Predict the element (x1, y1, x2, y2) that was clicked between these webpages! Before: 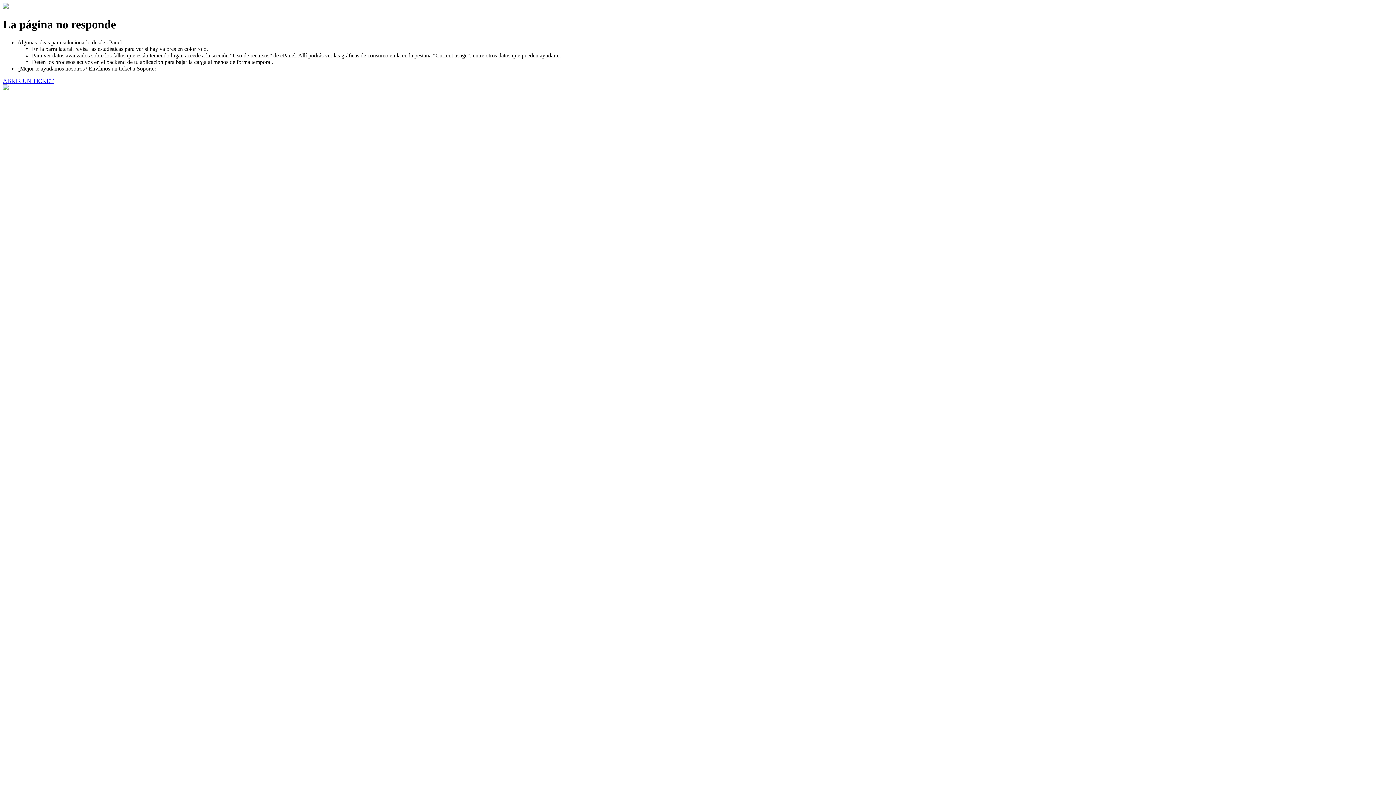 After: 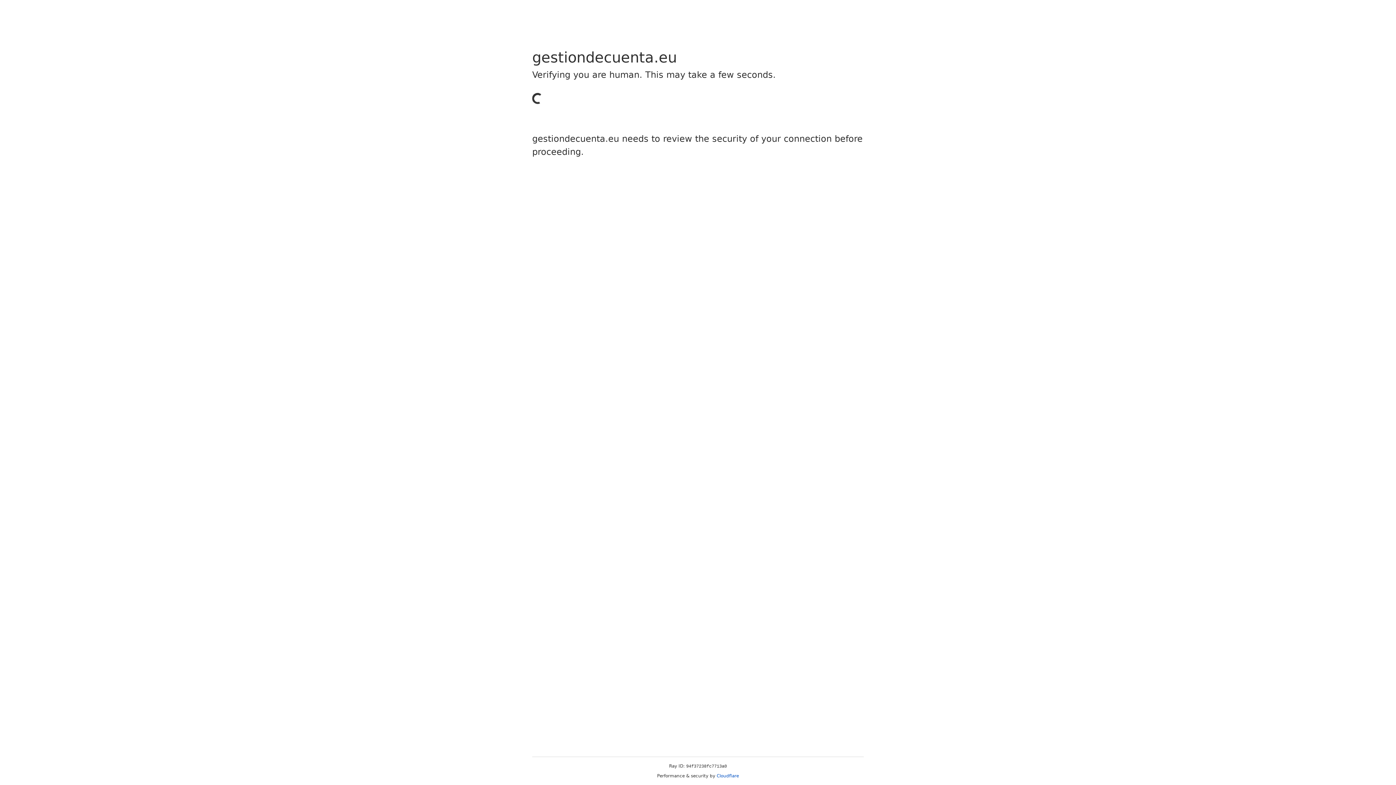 Action: bbox: (2, 77, 53, 83) label: ABRIR UN TICKET